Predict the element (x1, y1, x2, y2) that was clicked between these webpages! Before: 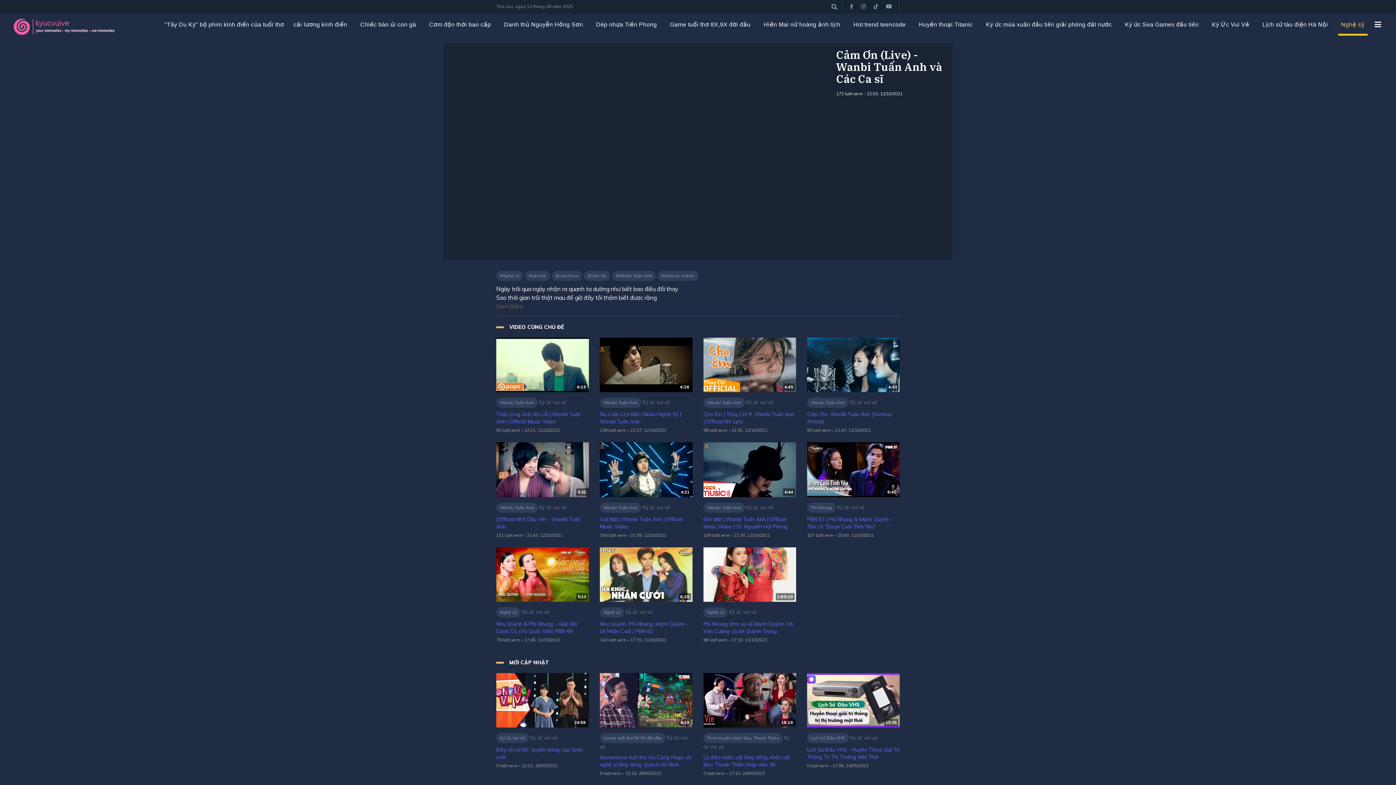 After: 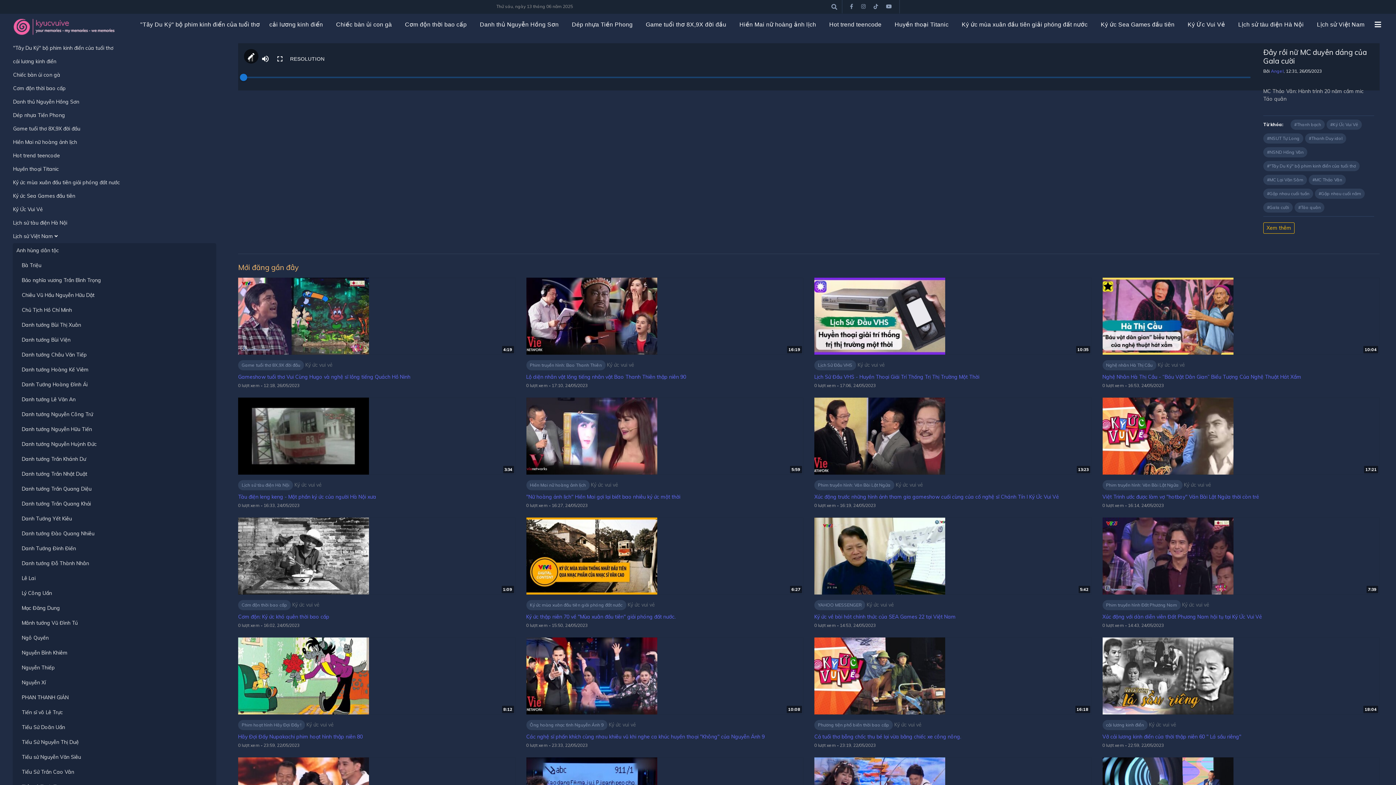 Action: bbox: (12, 13, 121, 41)